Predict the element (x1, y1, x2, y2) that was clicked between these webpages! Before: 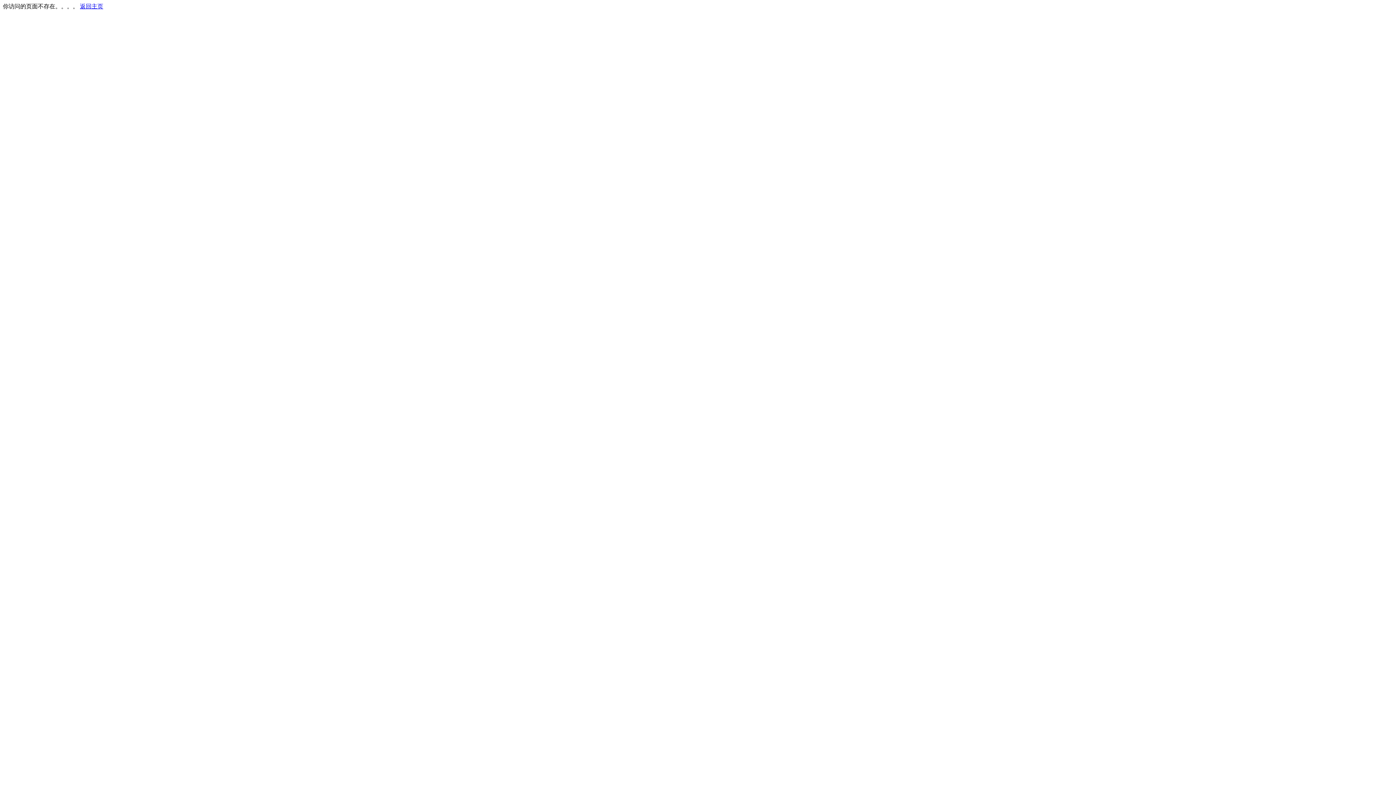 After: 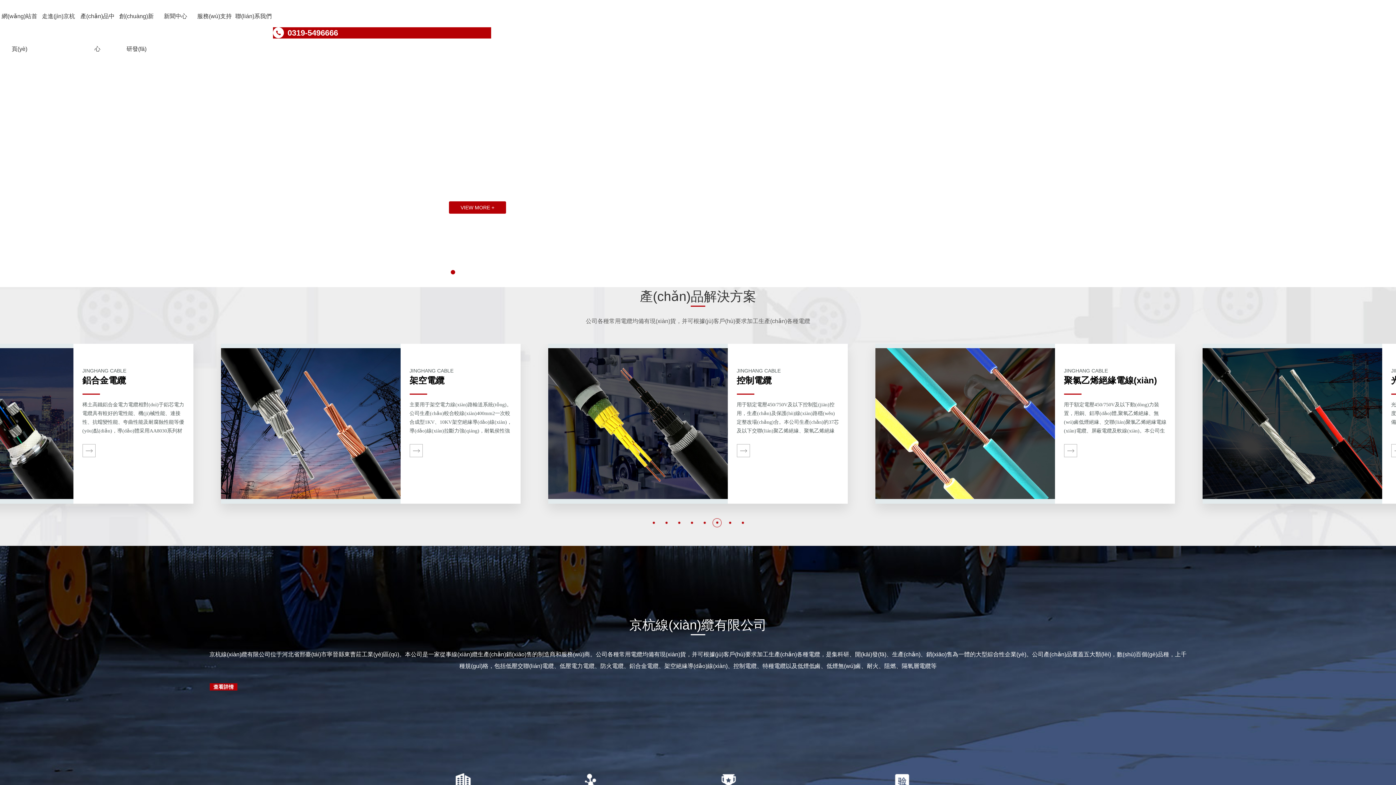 Action: label: 返回主页 bbox: (80, 3, 103, 9)